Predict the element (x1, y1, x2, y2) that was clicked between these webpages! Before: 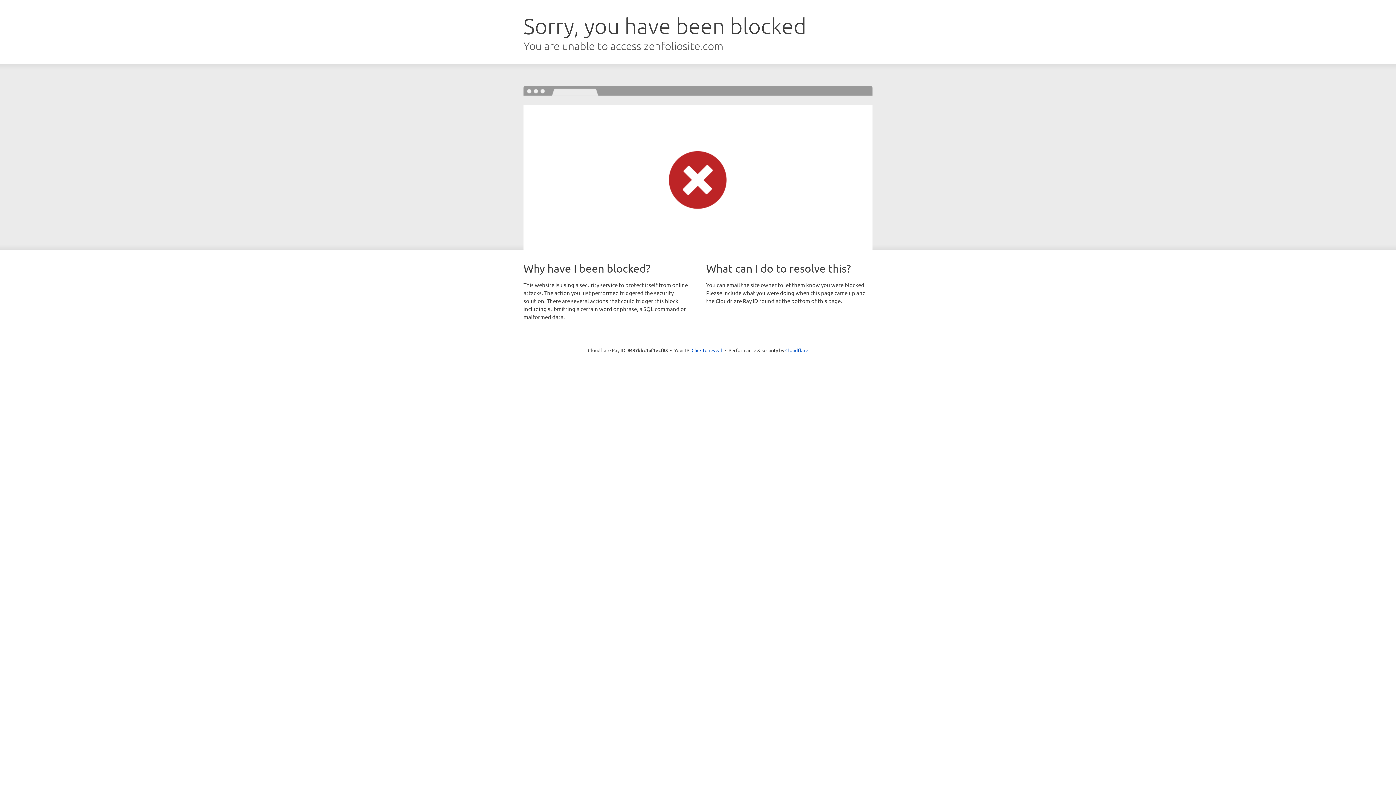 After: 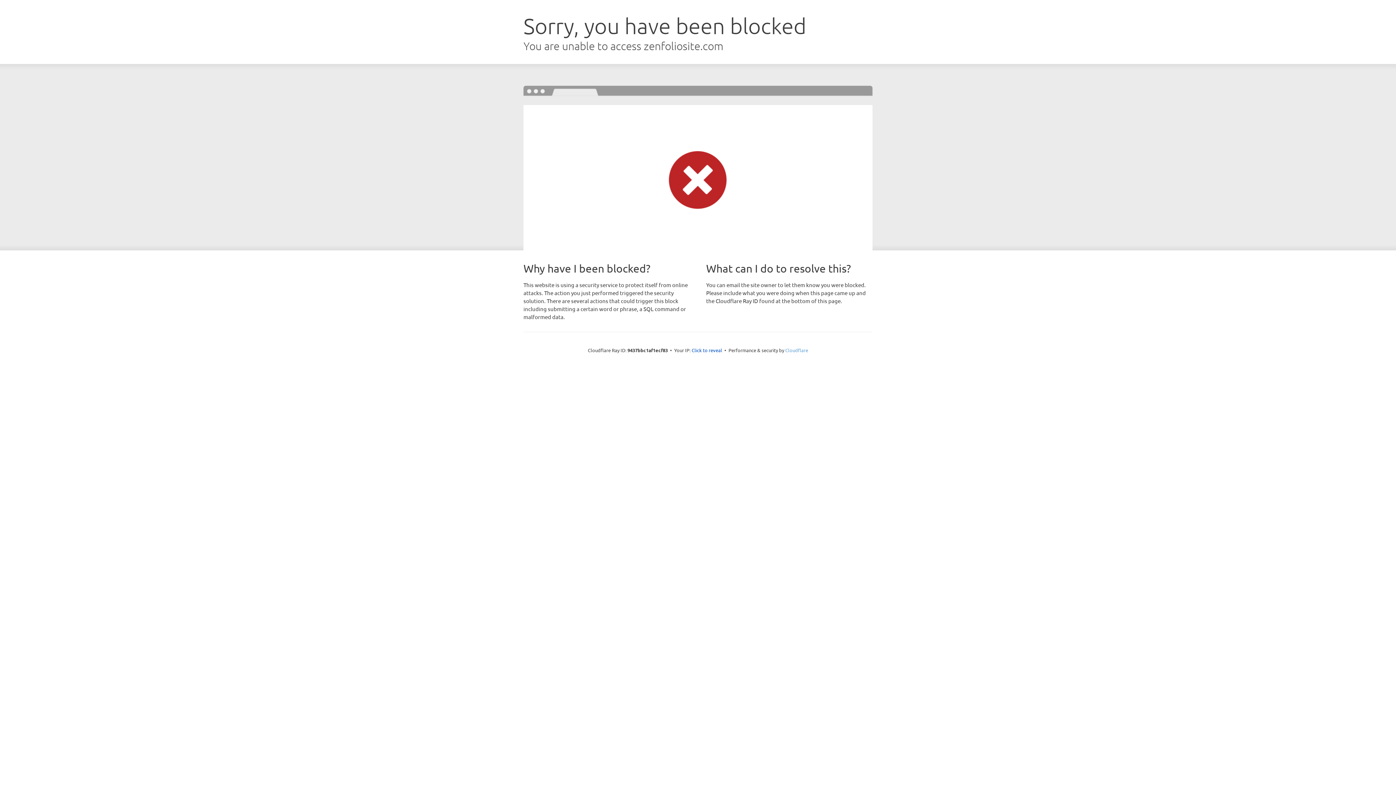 Action: bbox: (785, 347, 808, 353) label: Cloudflare